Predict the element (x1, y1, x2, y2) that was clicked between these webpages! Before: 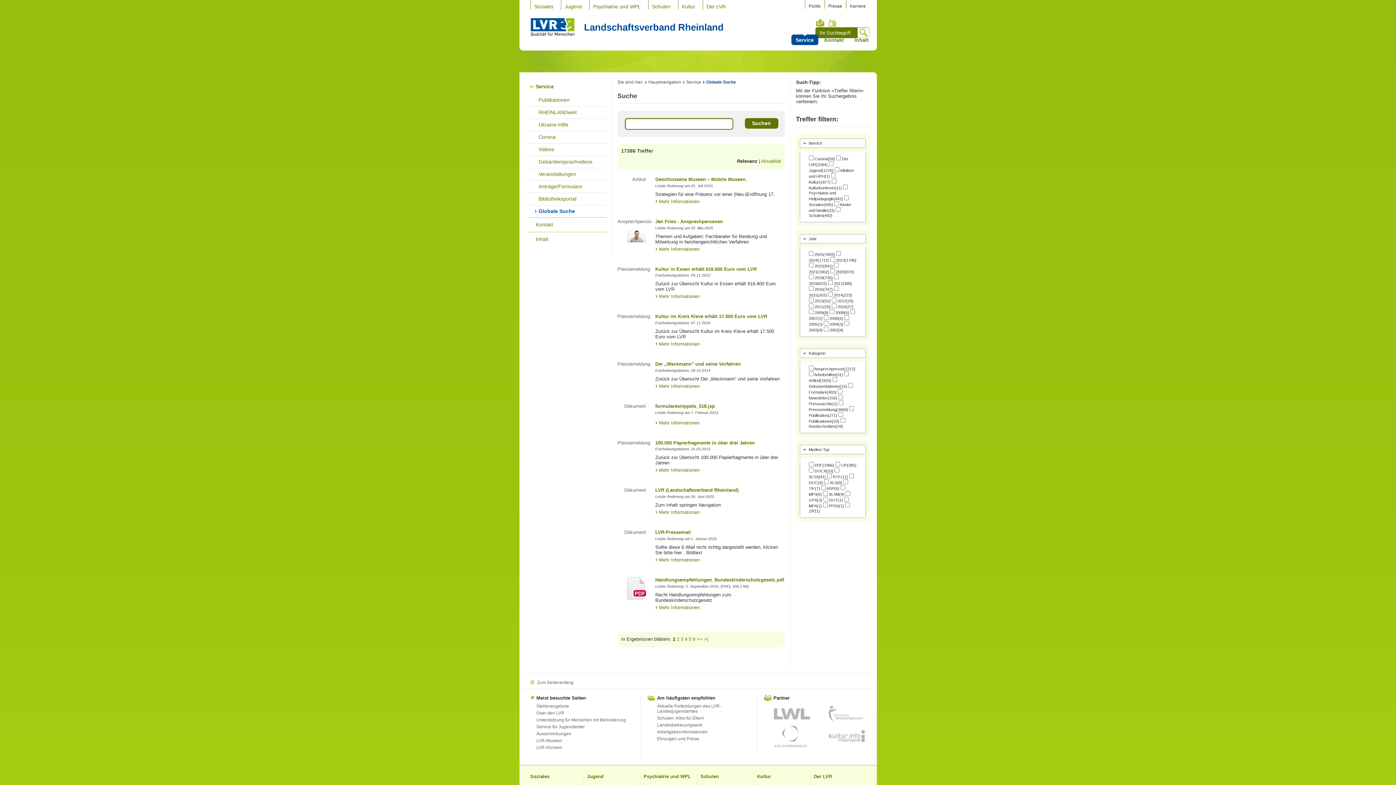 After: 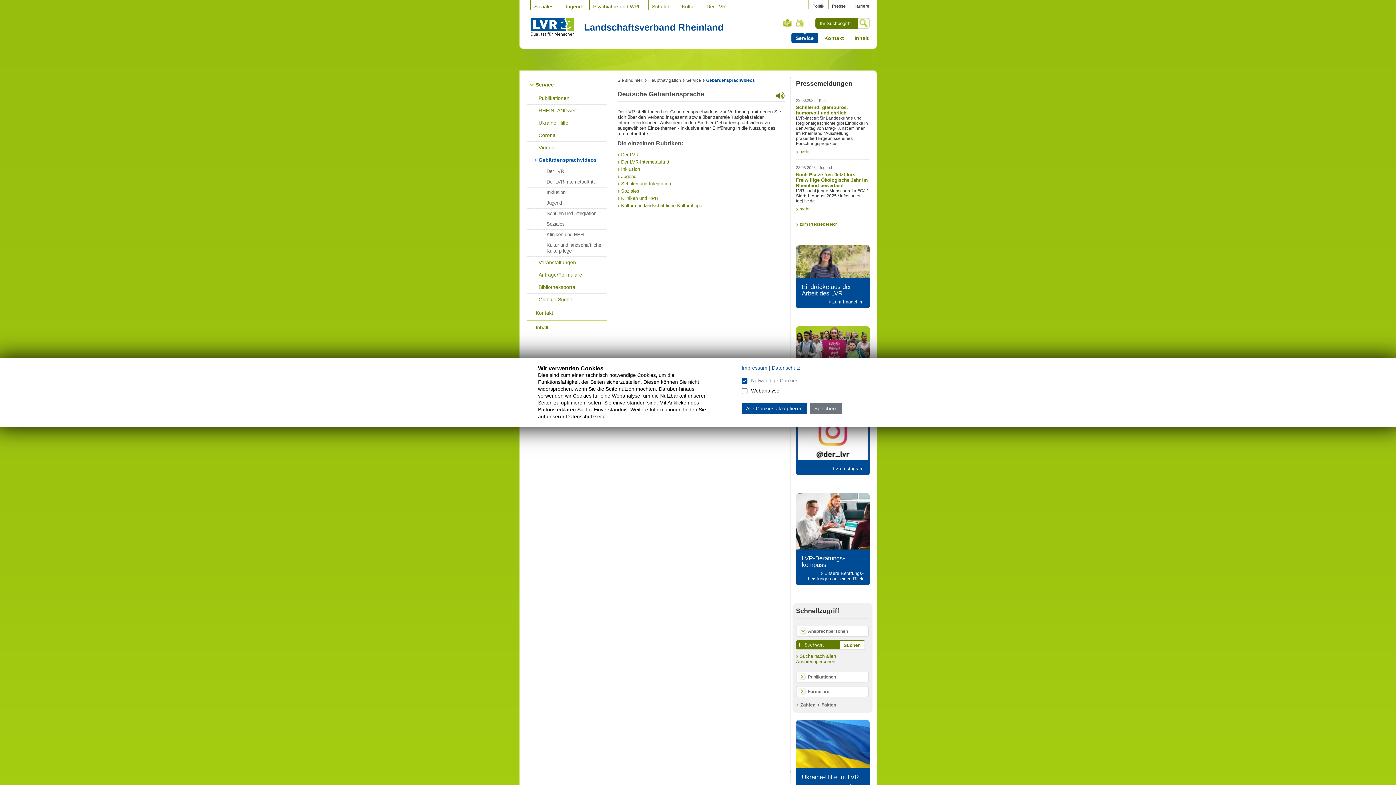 Action: label: Gebärdensprachvideos bbox: (526, 156, 606, 168)